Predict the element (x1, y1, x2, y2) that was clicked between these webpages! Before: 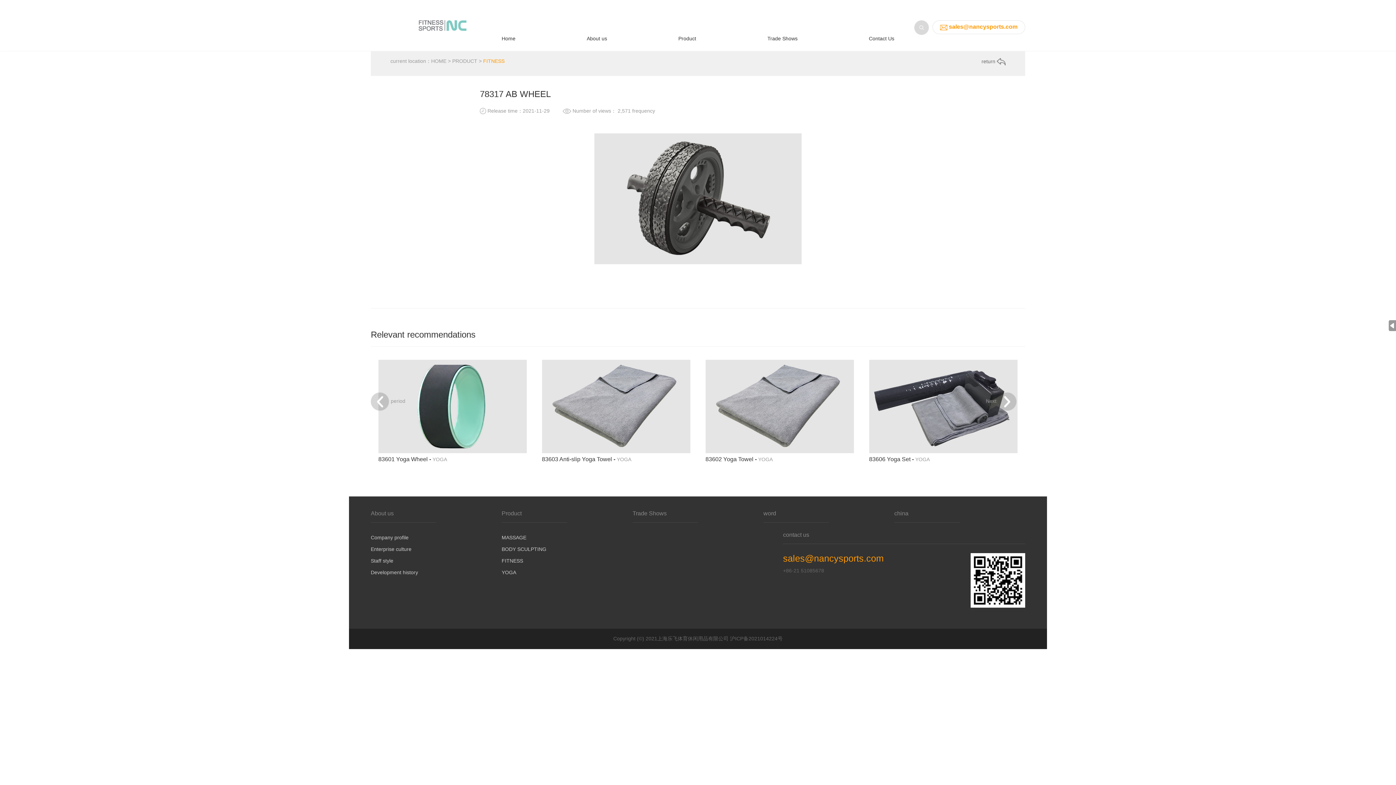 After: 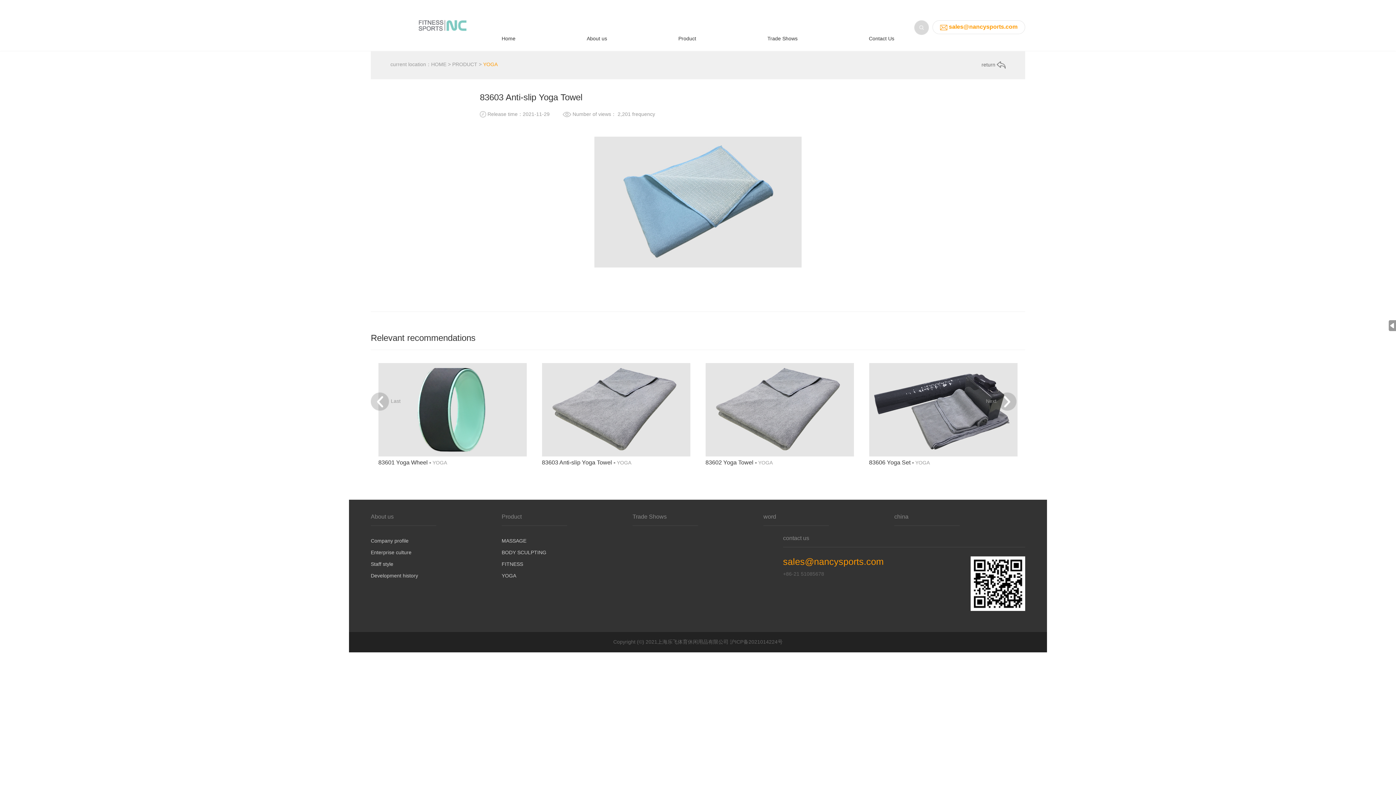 Action: bbox: (542, 456, 612, 462) label: 83603 Anti-slip Yoga Towel